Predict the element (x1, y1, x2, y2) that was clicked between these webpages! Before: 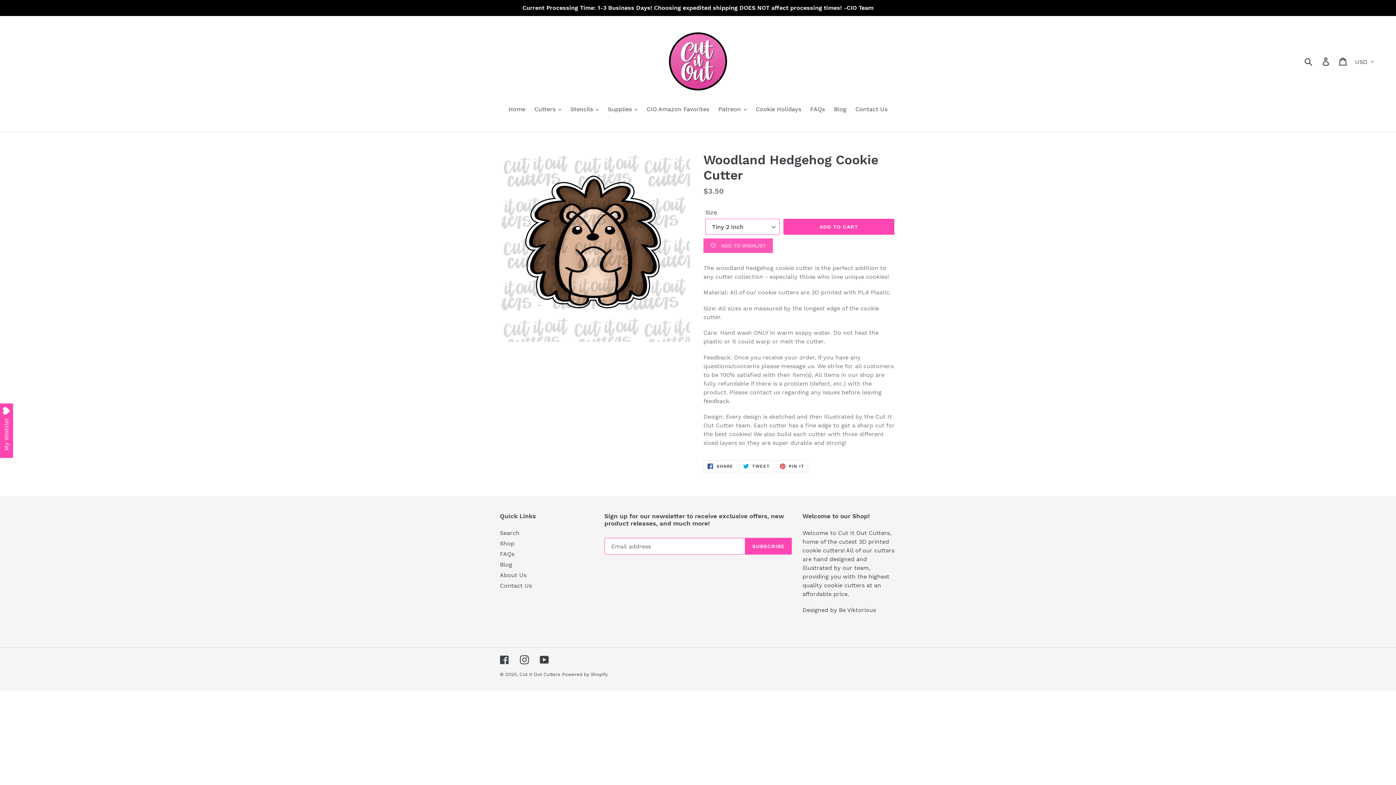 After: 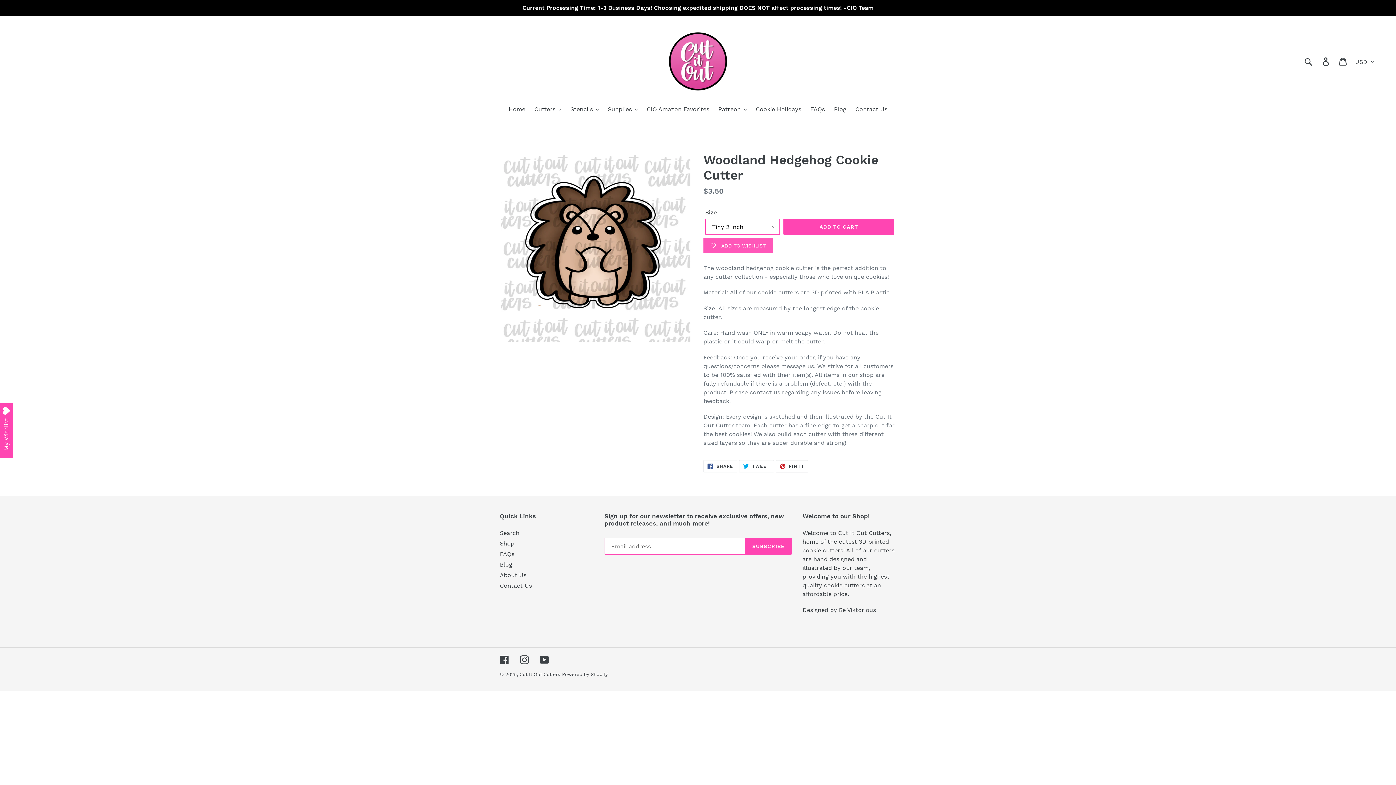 Action: bbox: (775, 460, 808, 472) label:  PIN IT
PIN ON PINTEREST